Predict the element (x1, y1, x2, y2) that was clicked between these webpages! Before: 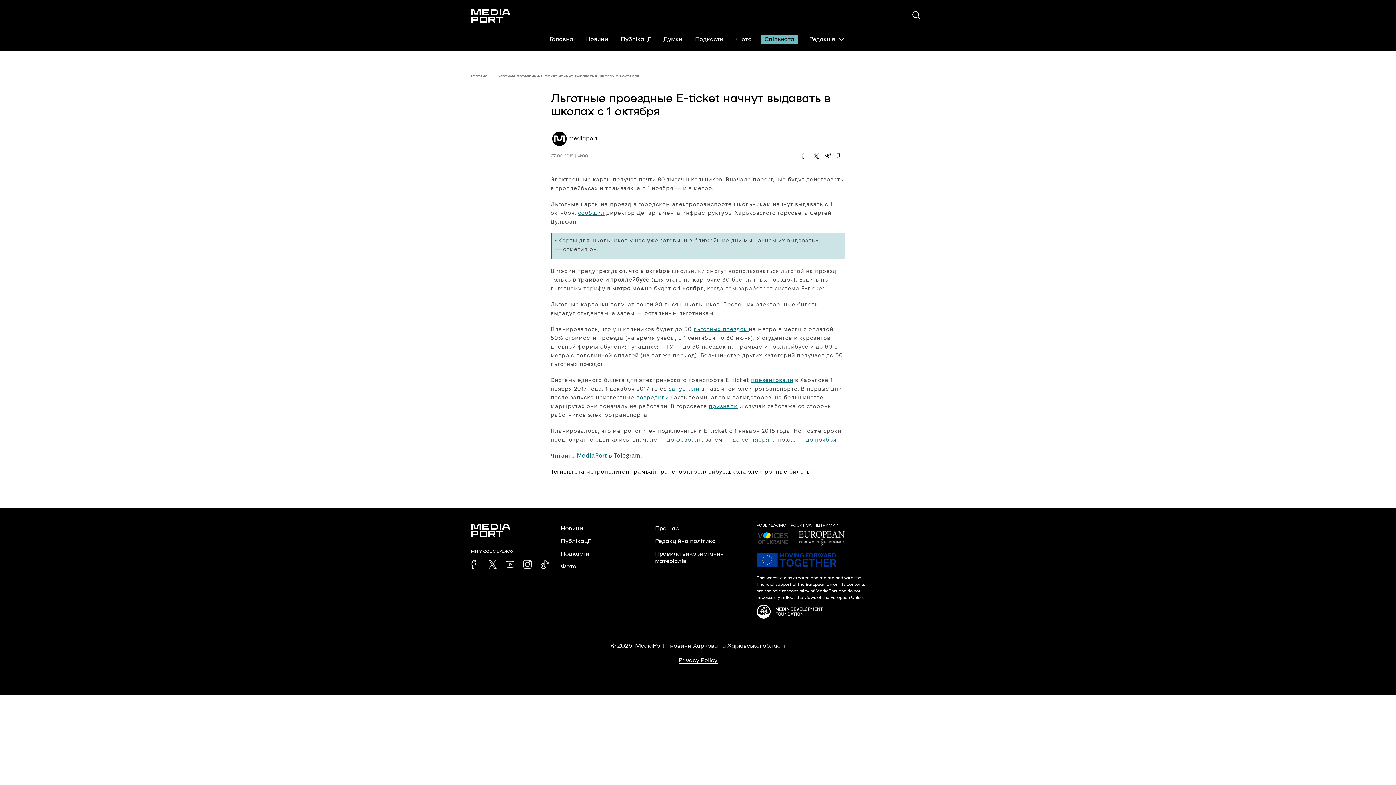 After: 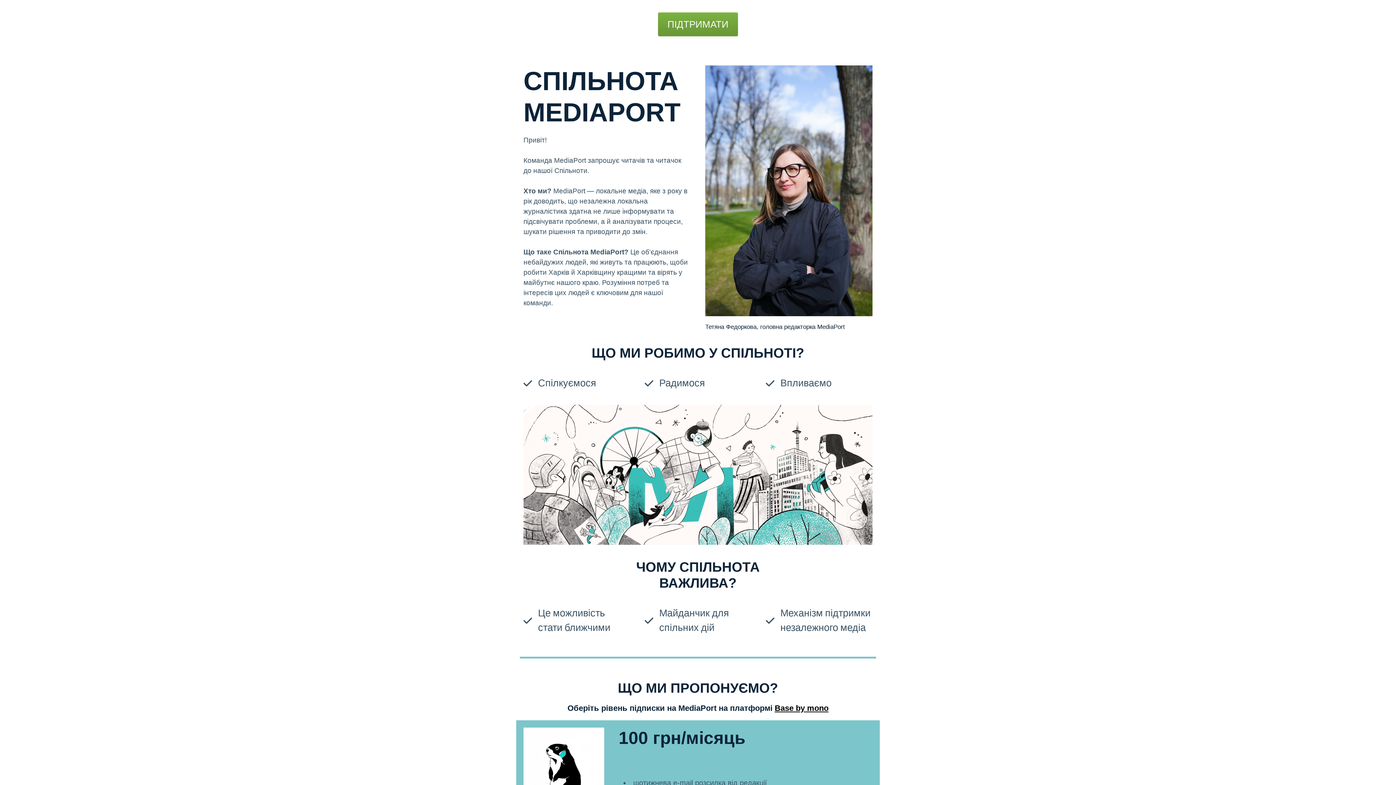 Action: bbox: (761, 34, 798, 44) label: Спільнота